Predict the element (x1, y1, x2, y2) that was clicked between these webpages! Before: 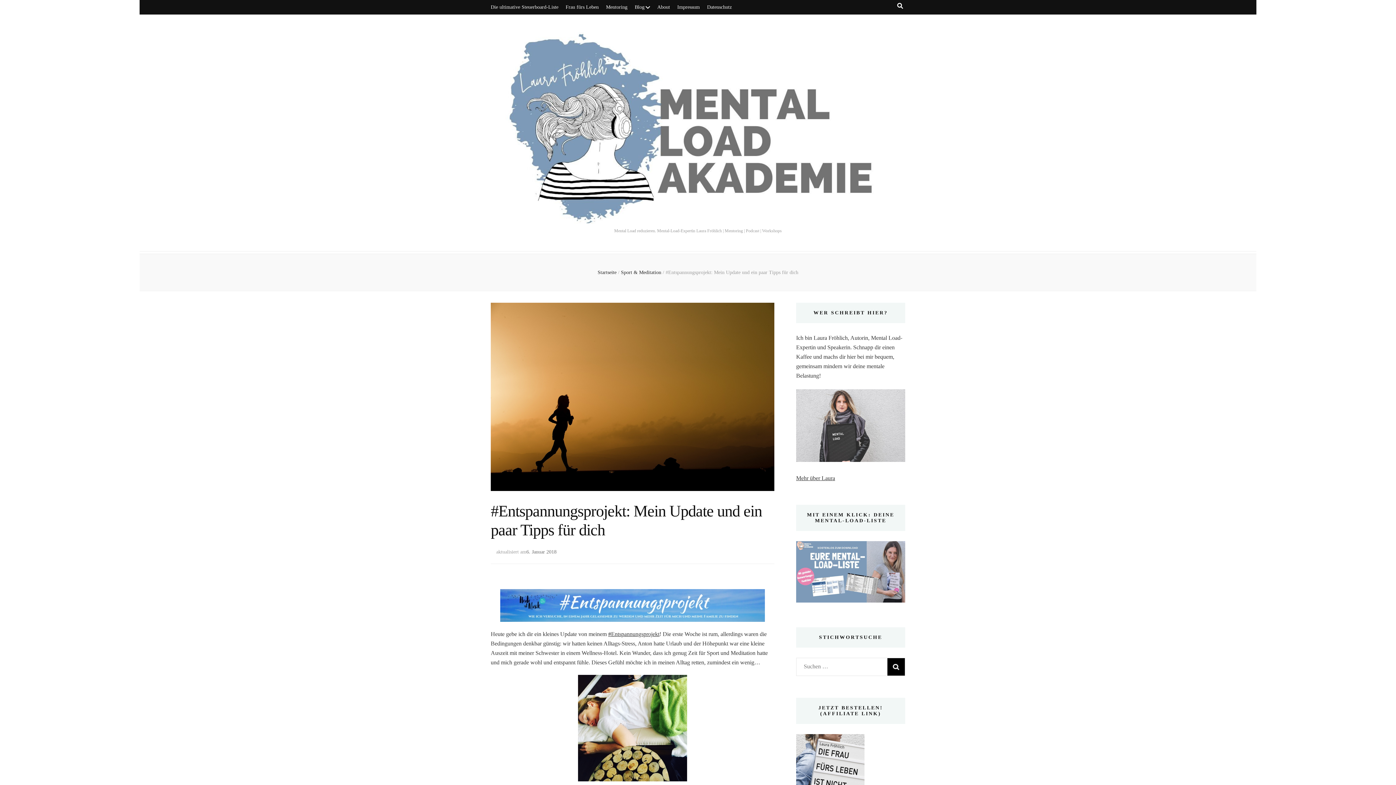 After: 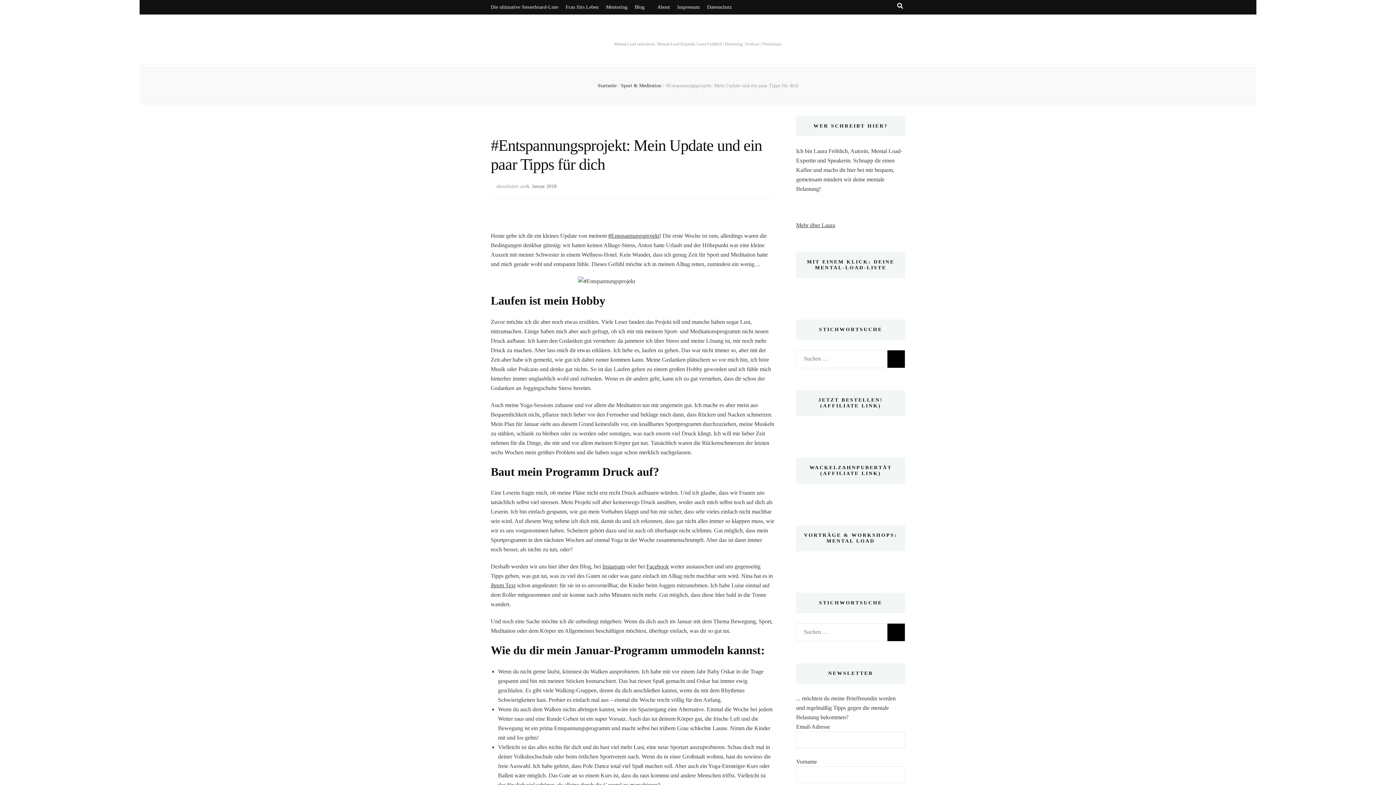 Action: label: 6. Januar 2018 bbox: (526, 549, 556, 555)